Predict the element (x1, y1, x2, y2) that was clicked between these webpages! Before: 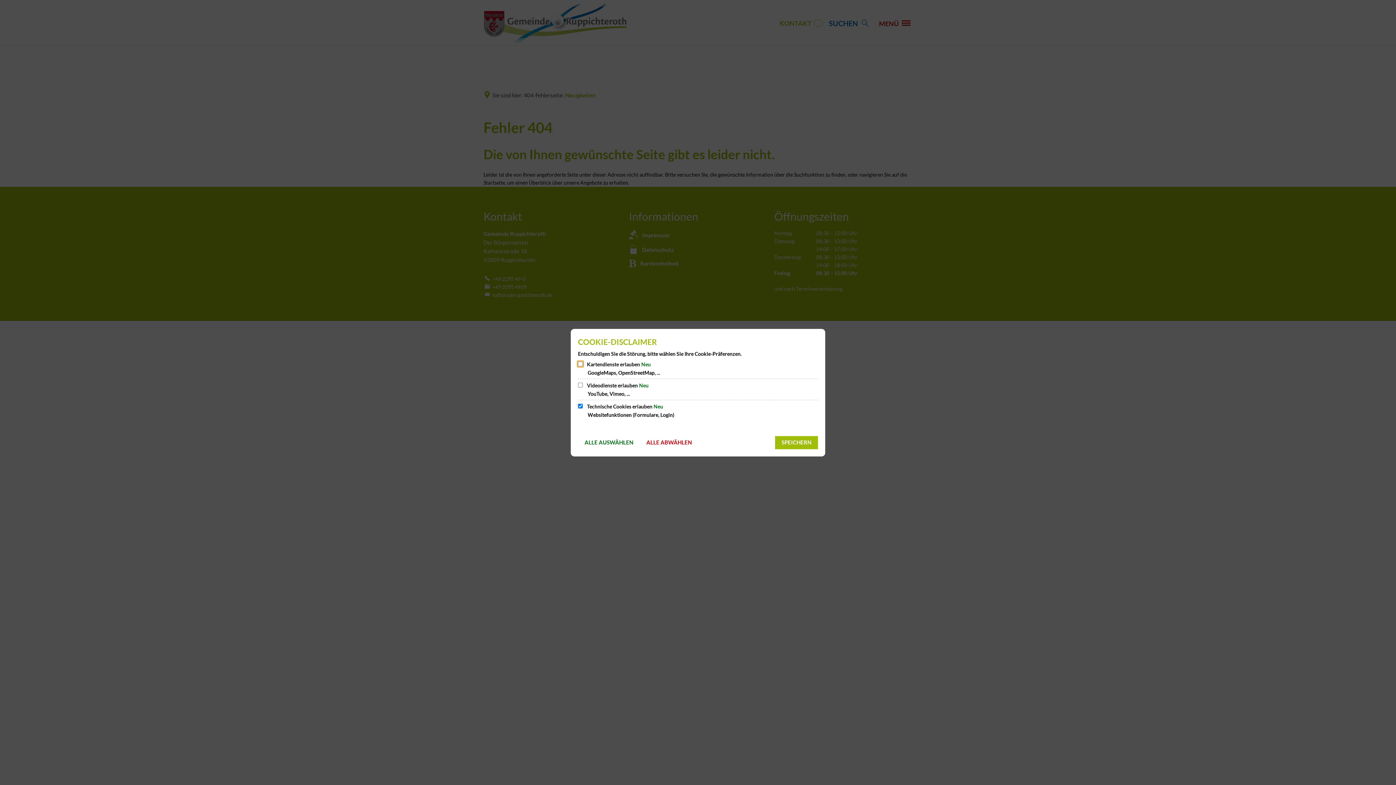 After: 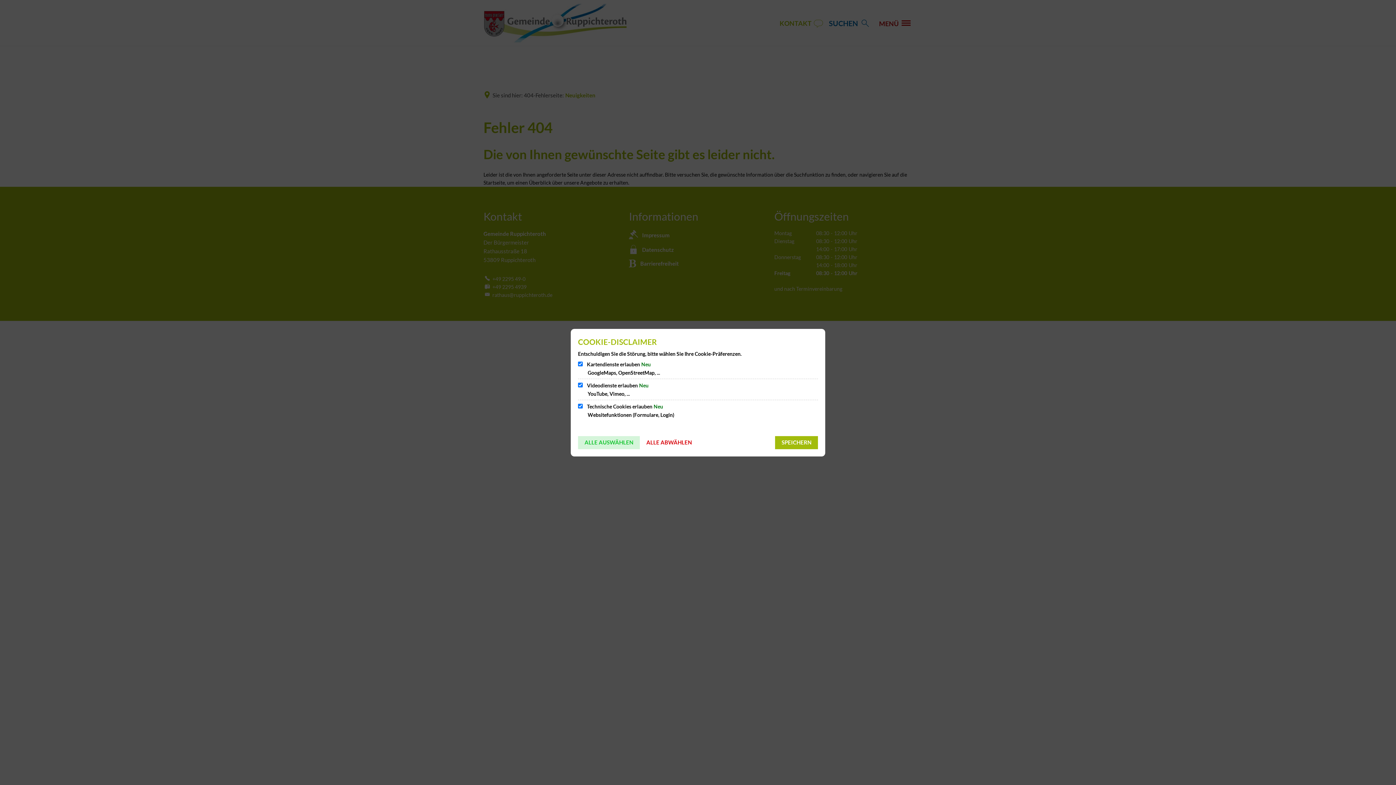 Action: bbox: (578, 436, 640, 449) label: ALLE AUSWÄHLEN